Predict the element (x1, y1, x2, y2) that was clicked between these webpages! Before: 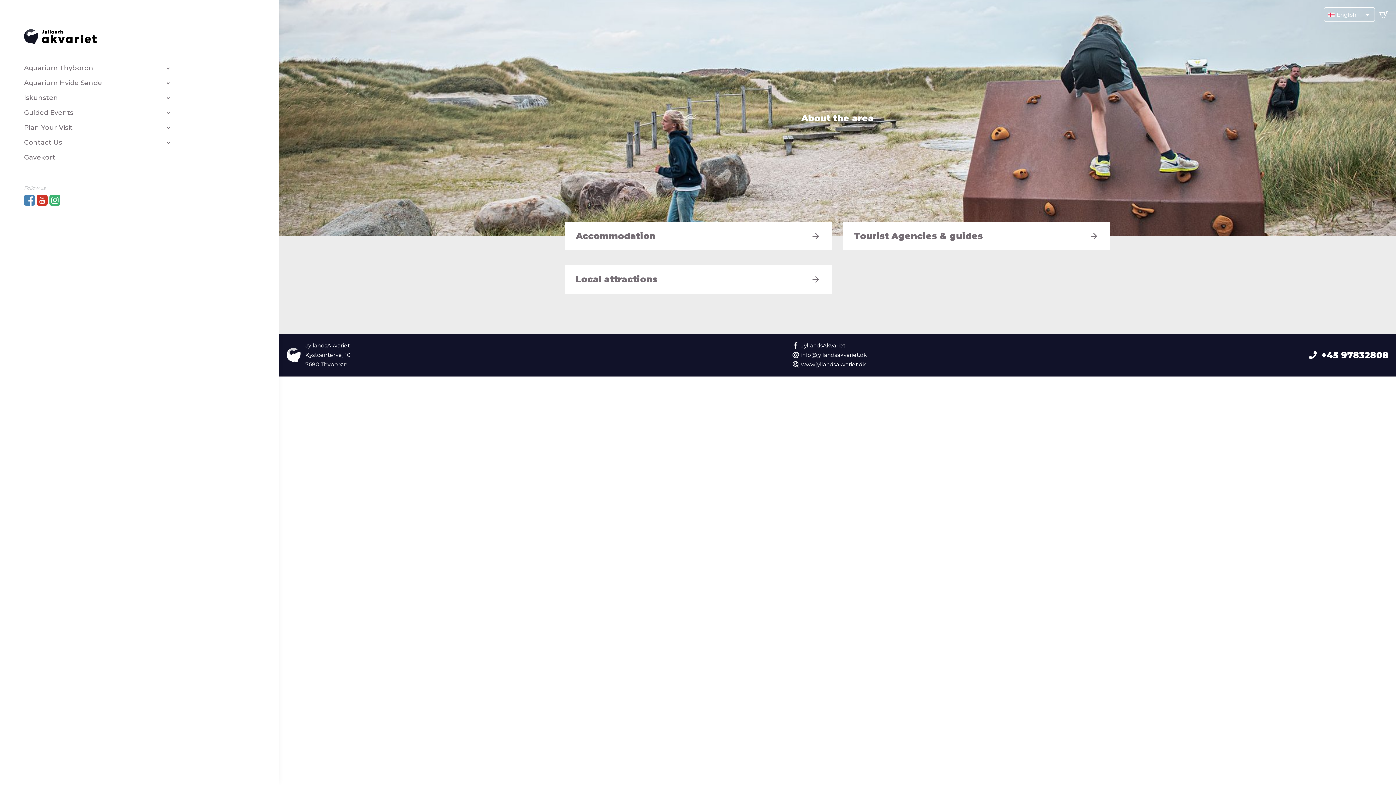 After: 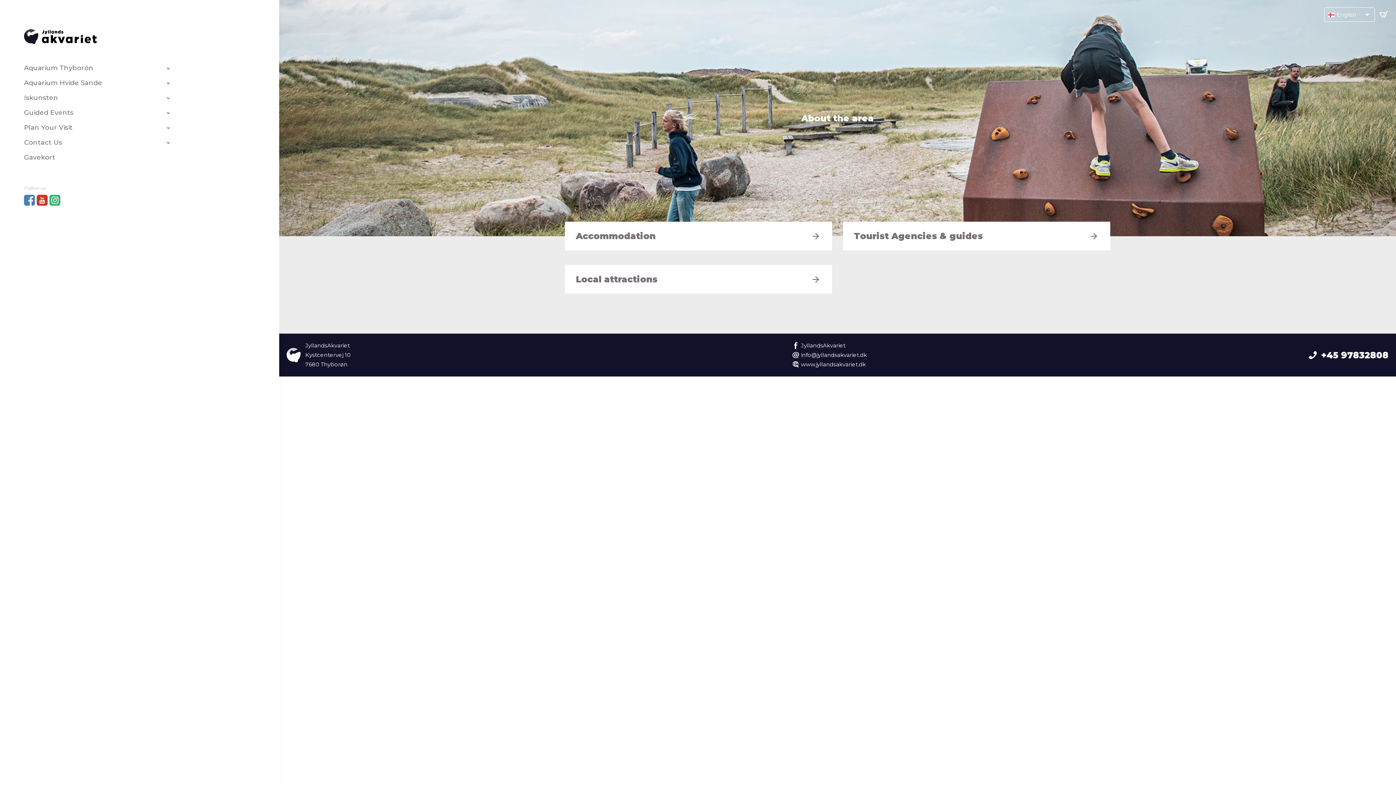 Action: label: info@jyllandsakvariet.dk bbox: (792, 350, 867, 360)